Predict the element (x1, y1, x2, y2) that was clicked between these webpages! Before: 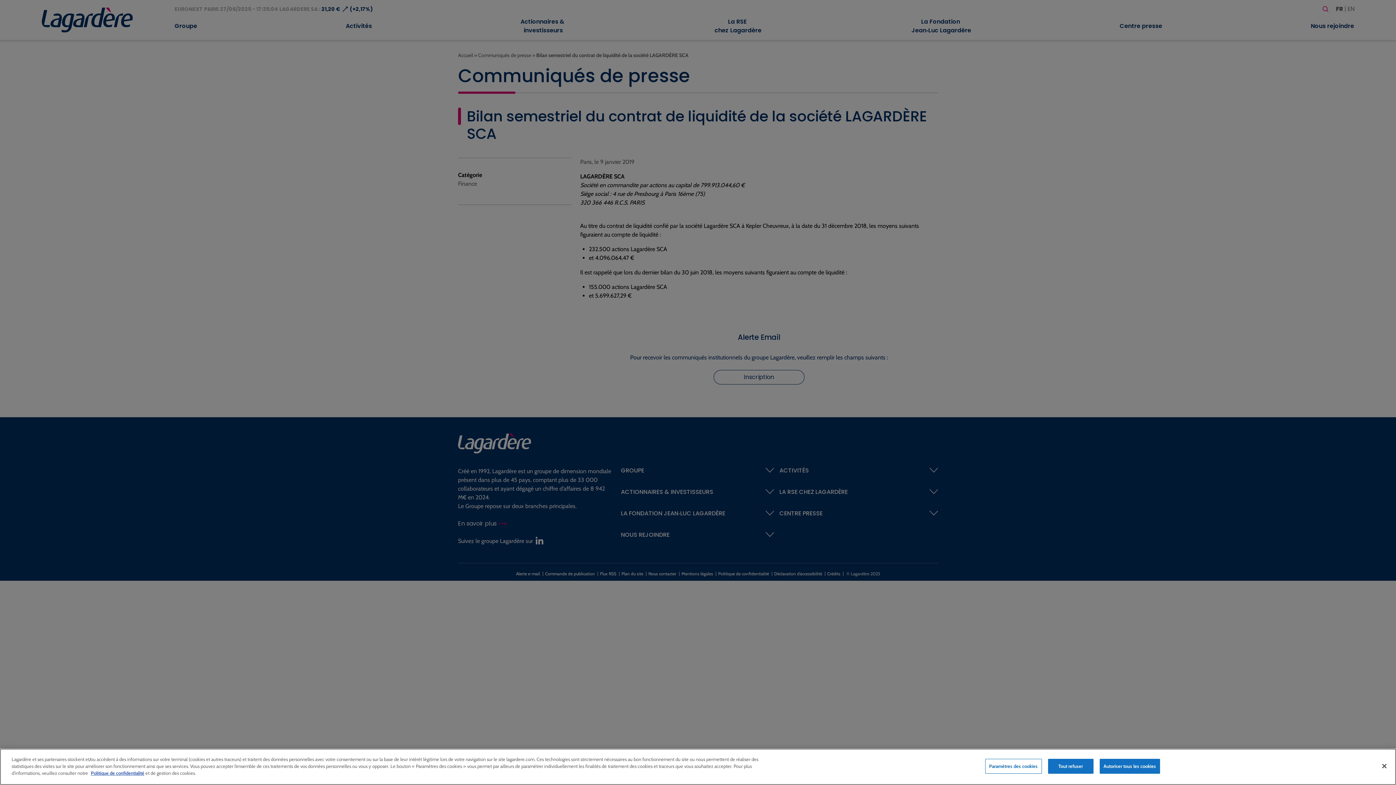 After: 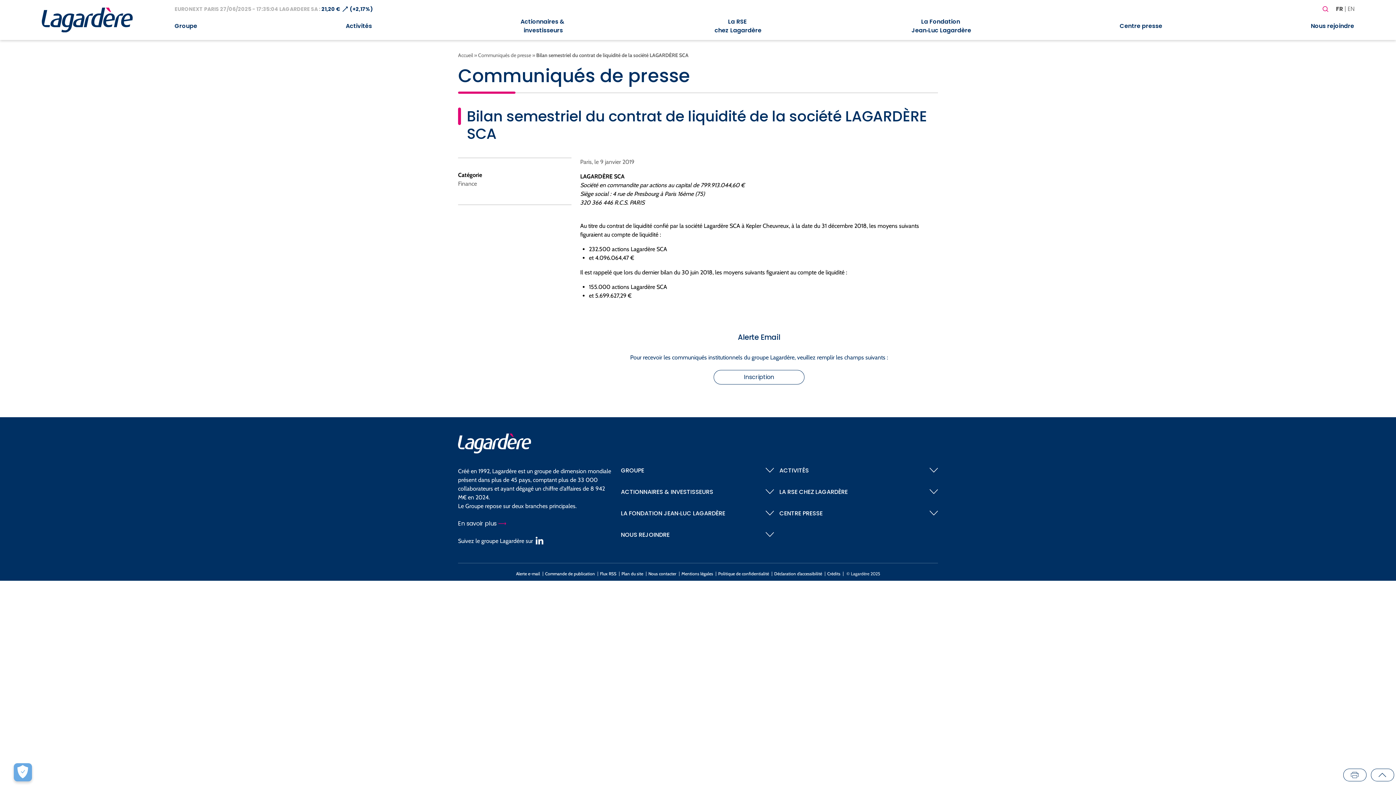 Action: label: Tout refuser bbox: (1048, 759, 1093, 774)